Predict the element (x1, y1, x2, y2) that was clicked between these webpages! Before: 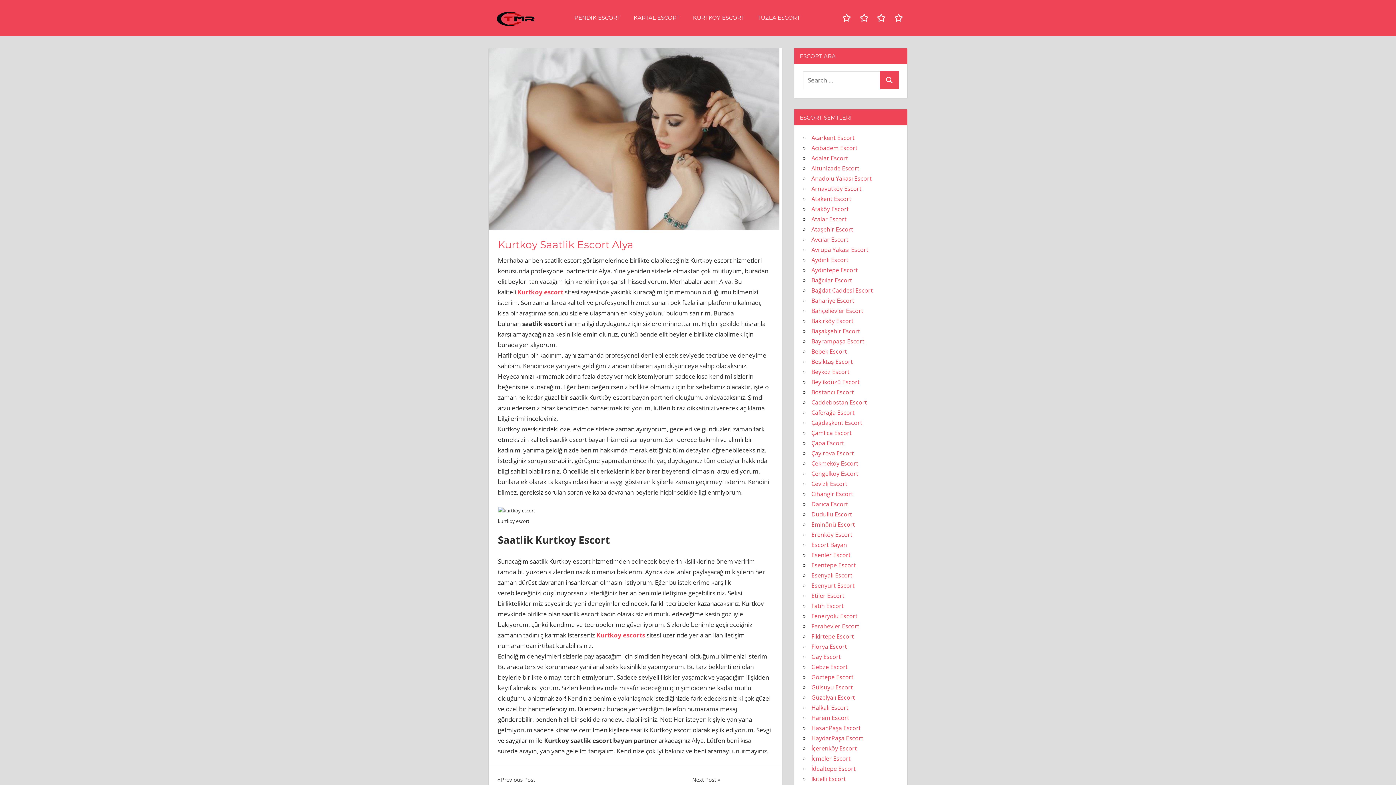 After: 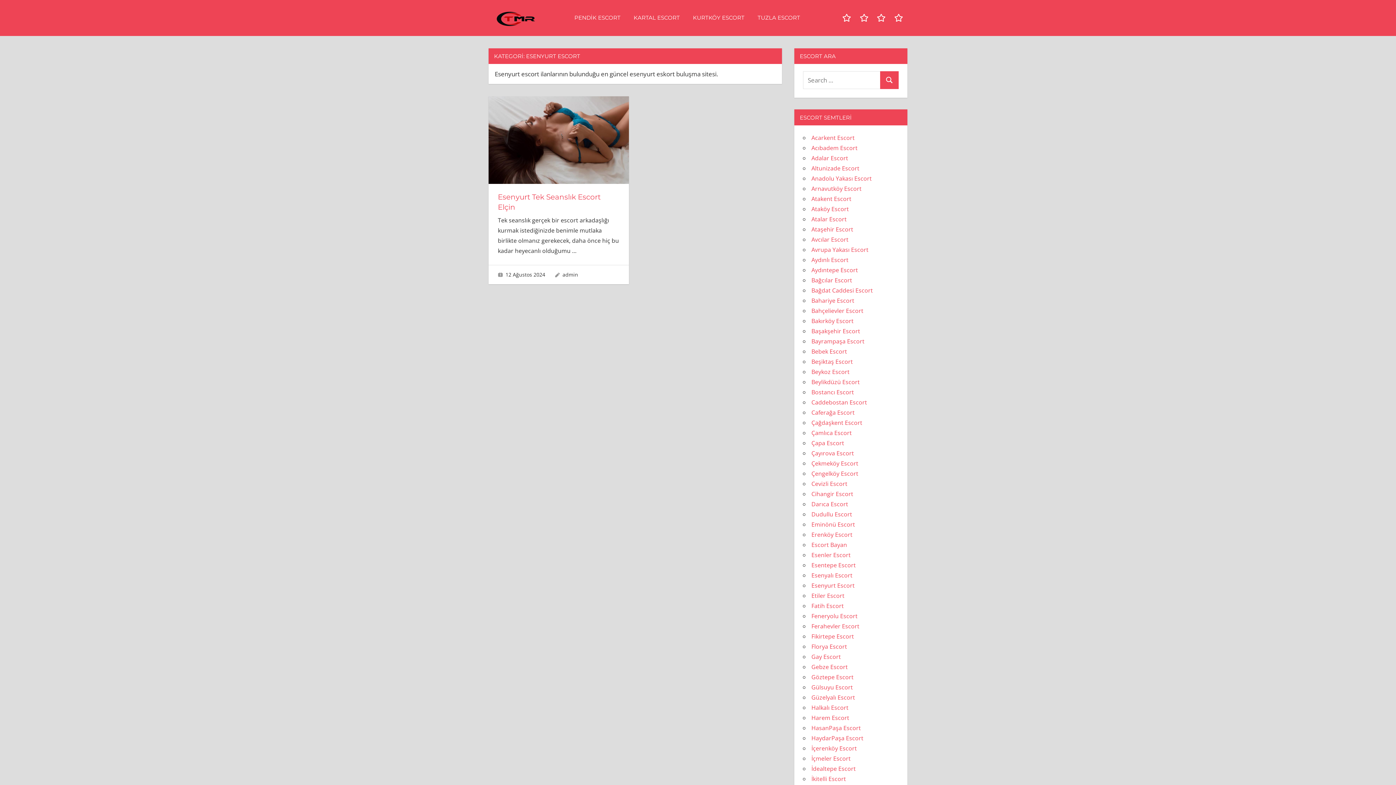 Action: bbox: (811, 581, 854, 589) label: Esenyurt Escort